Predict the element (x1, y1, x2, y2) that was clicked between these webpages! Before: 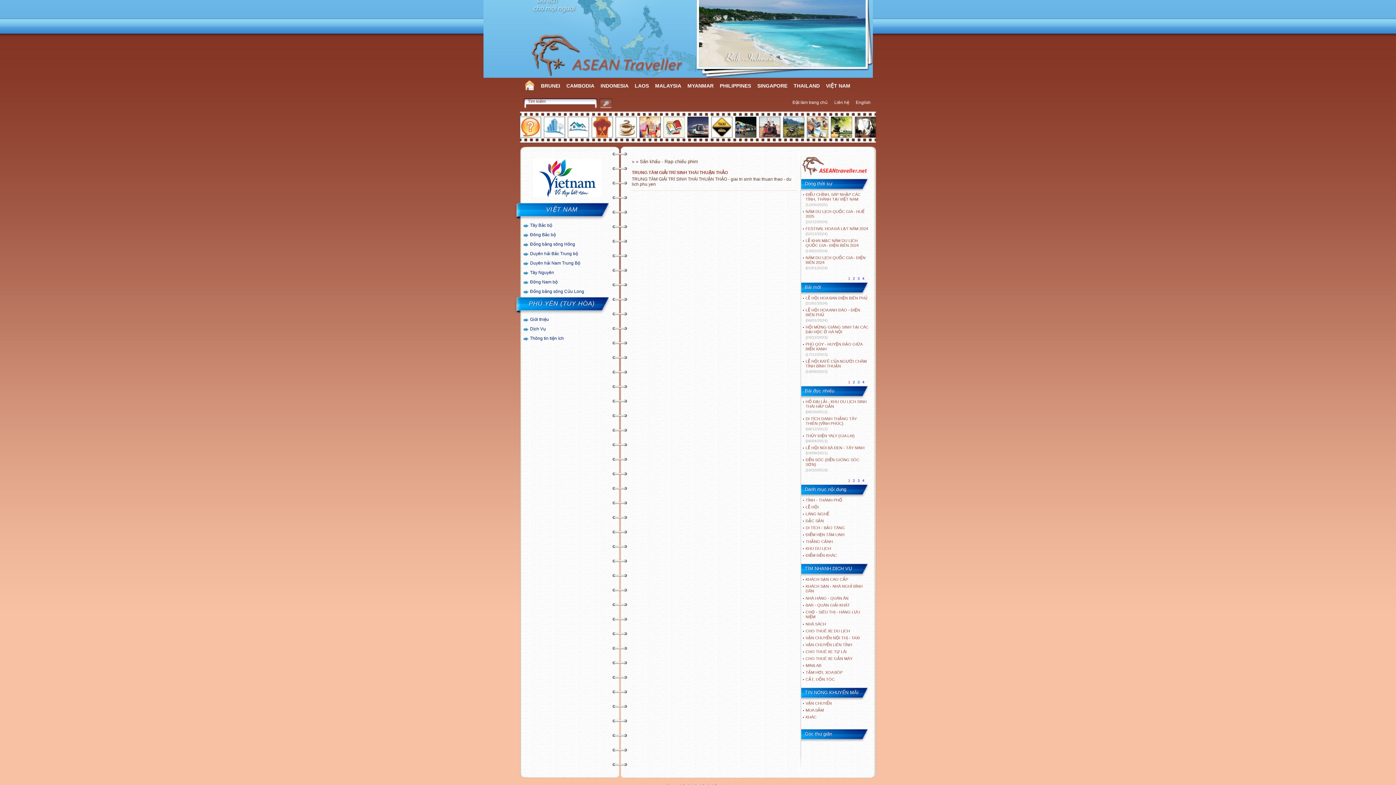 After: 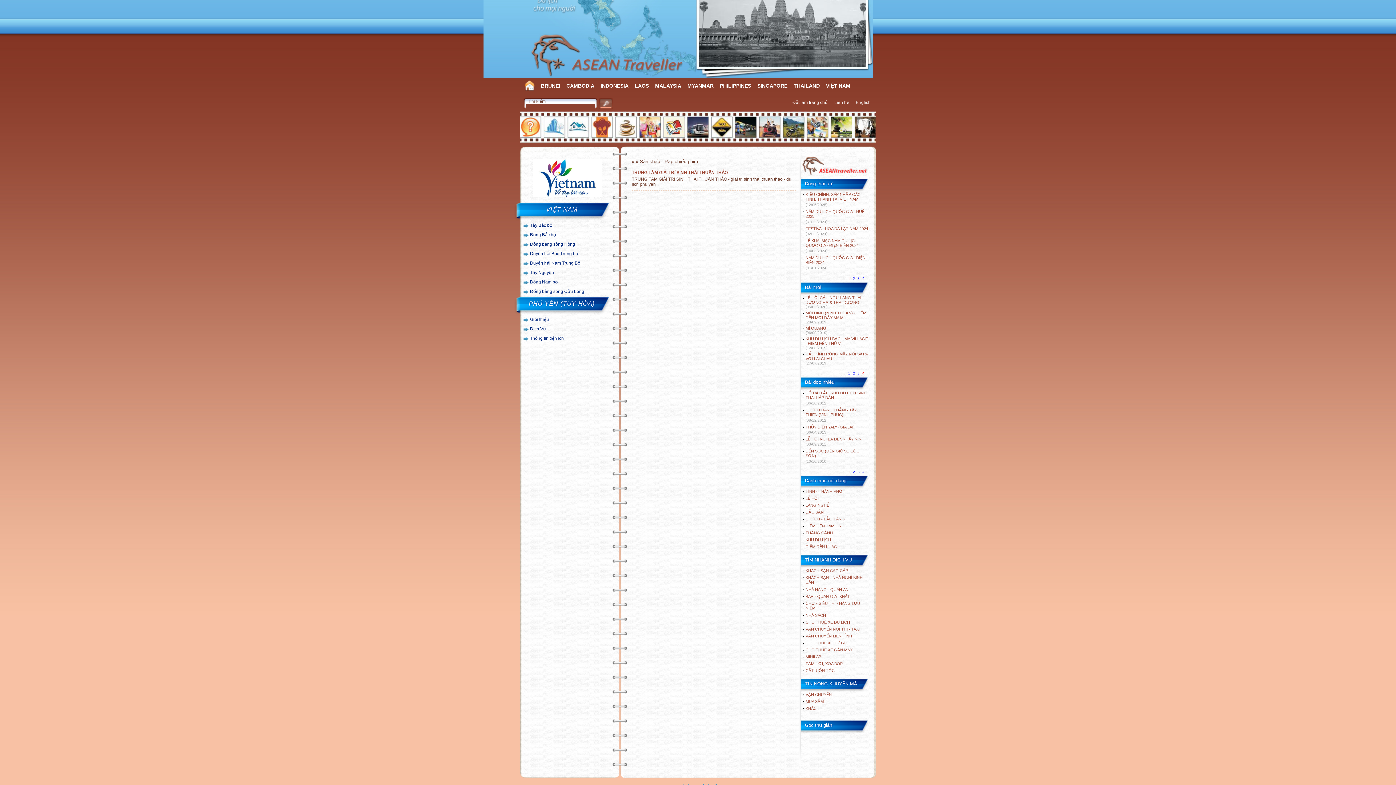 Action: label: 4 bbox: (861, 380, 865, 384)